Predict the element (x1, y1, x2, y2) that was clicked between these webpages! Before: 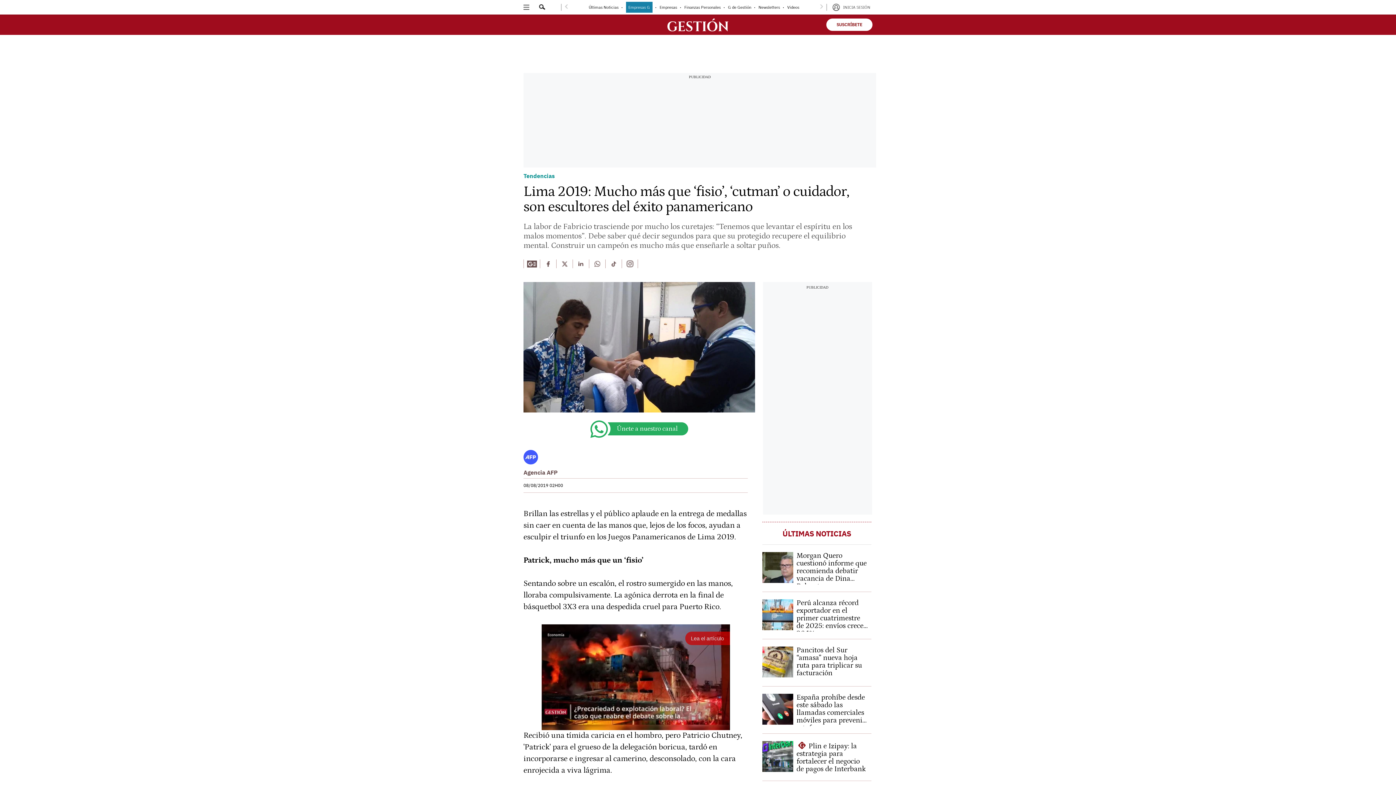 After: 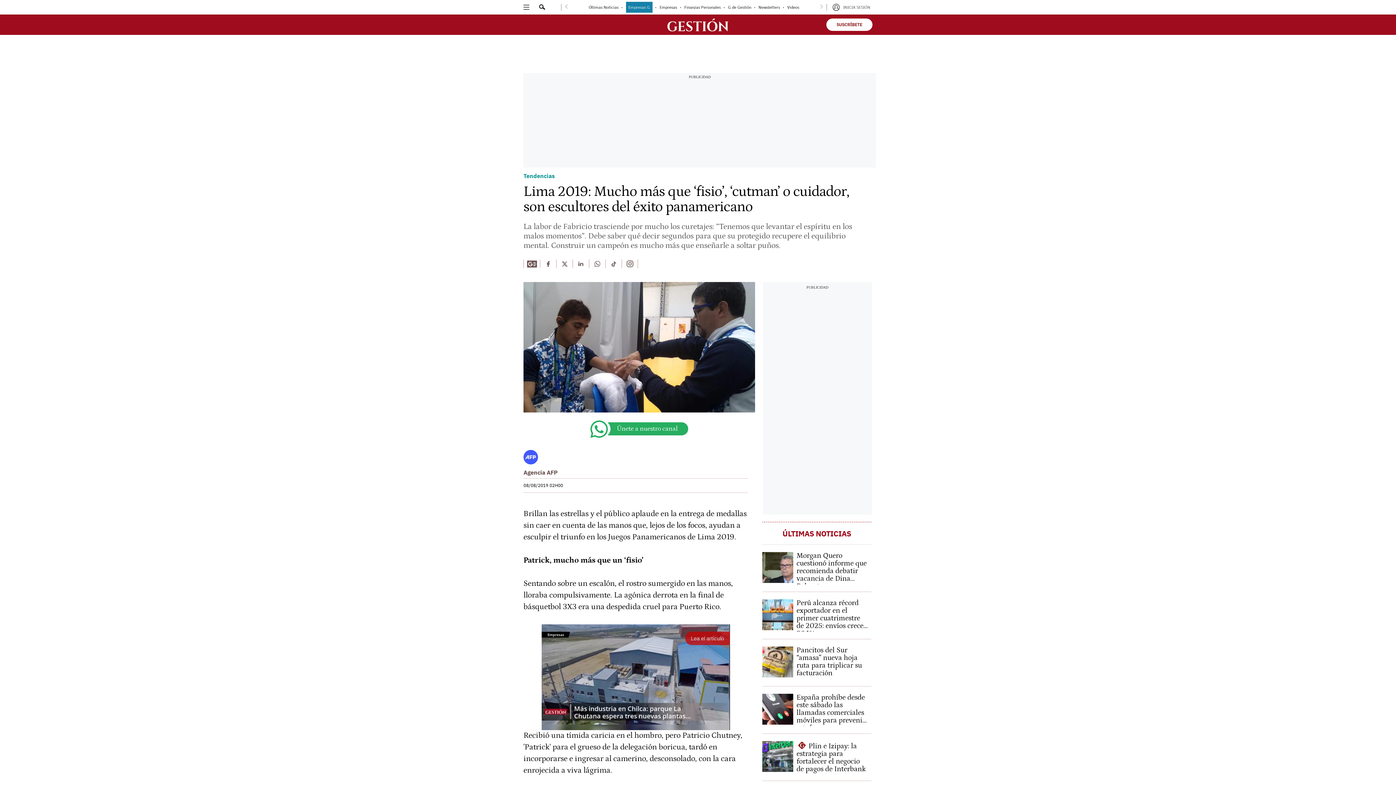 Action: label: Leer mas en Google News bbox: (523, 259, 540, 268)